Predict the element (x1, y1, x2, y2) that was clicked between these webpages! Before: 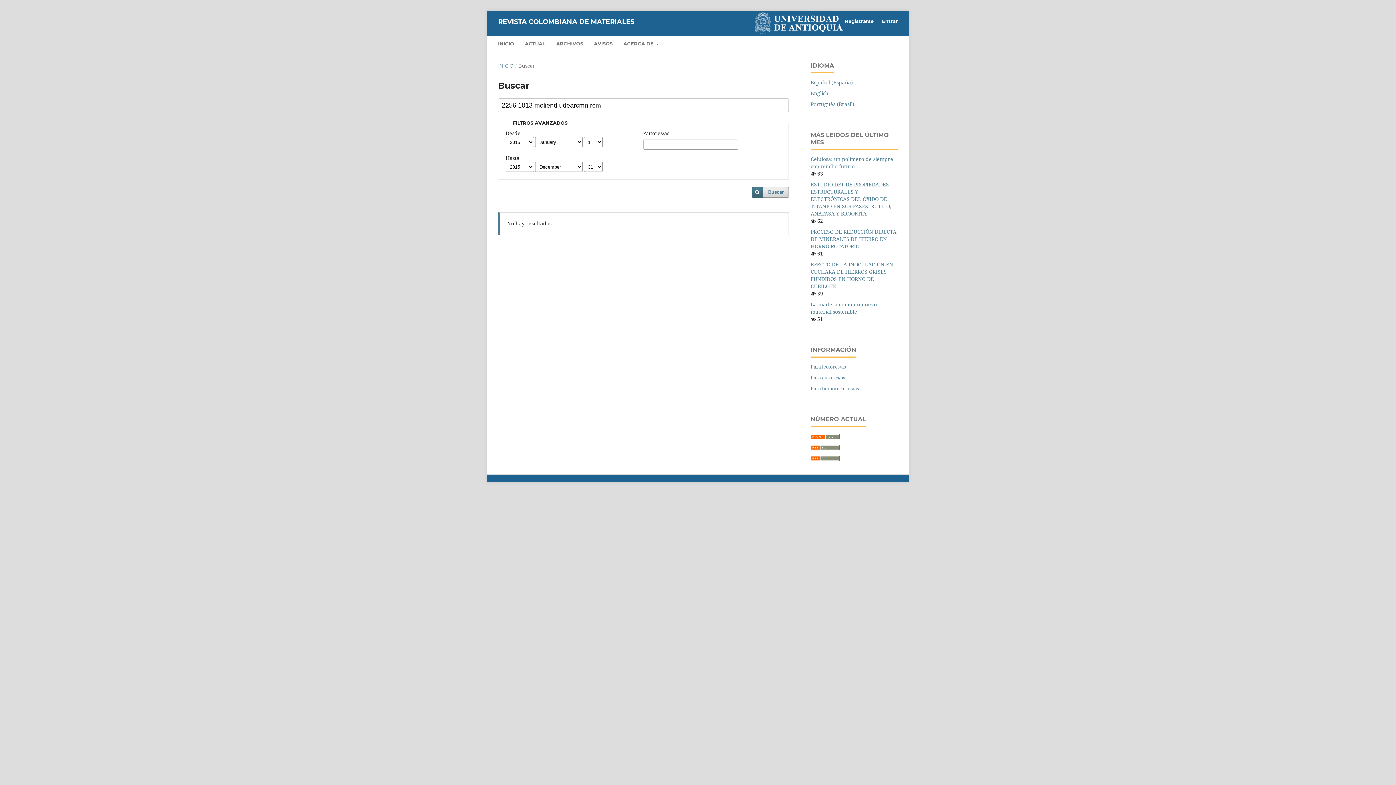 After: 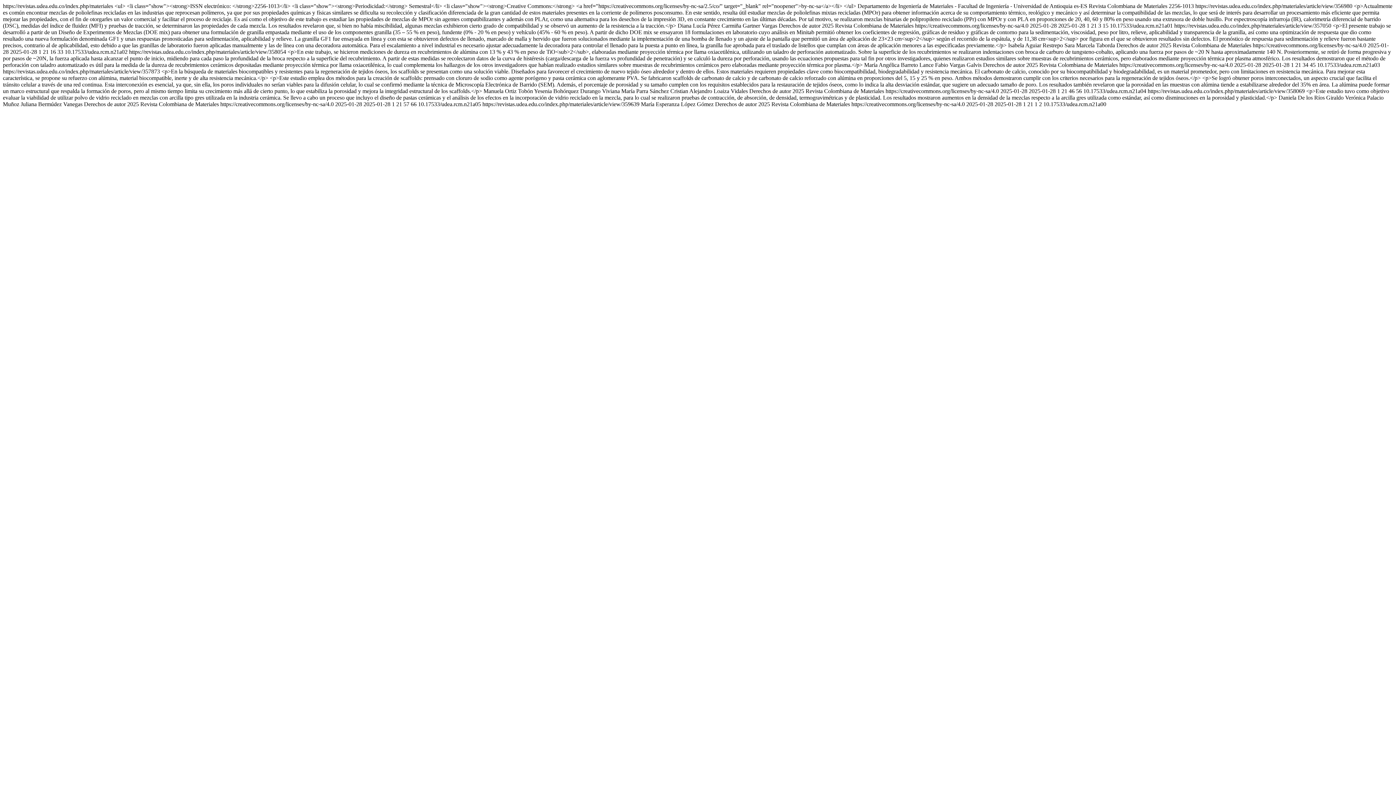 Action: bbox: (810, 454, 840, 461)